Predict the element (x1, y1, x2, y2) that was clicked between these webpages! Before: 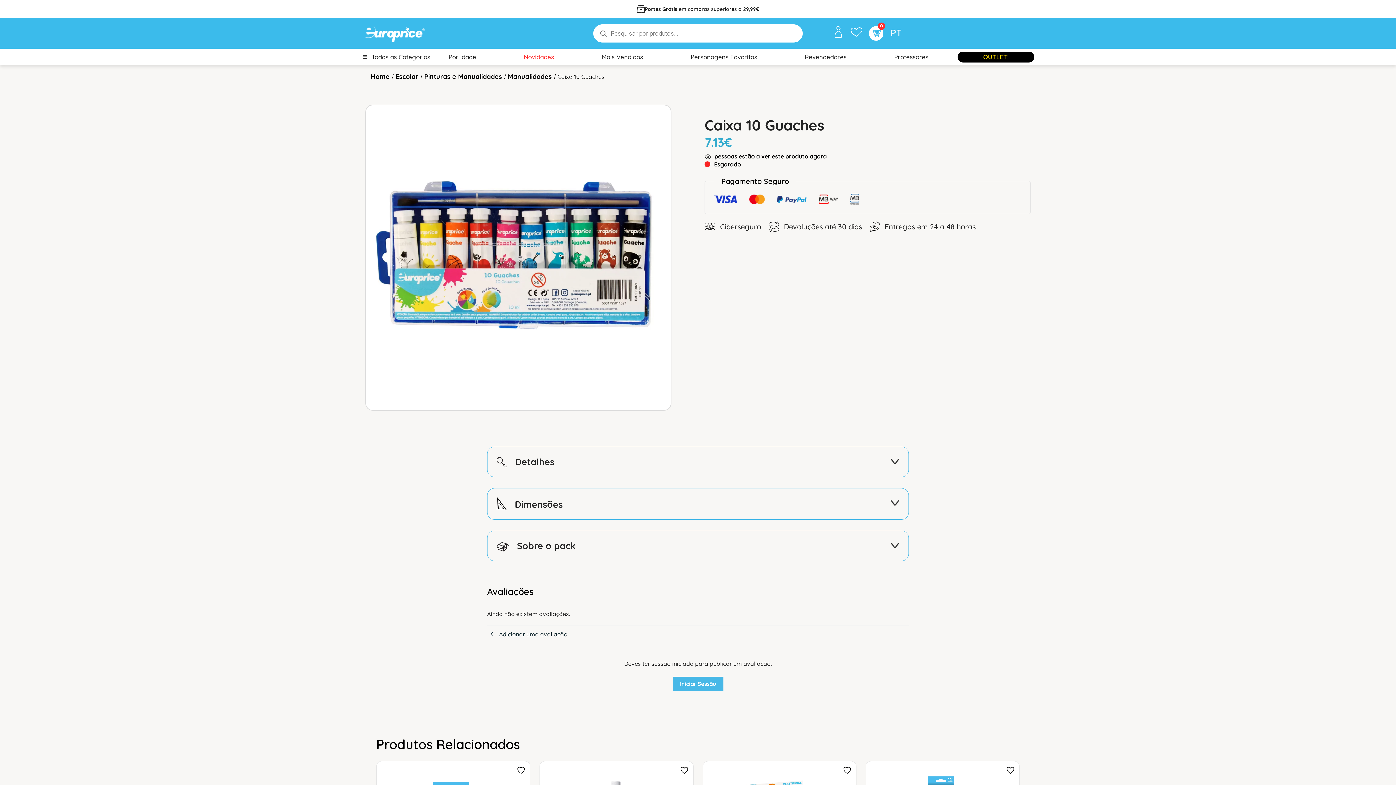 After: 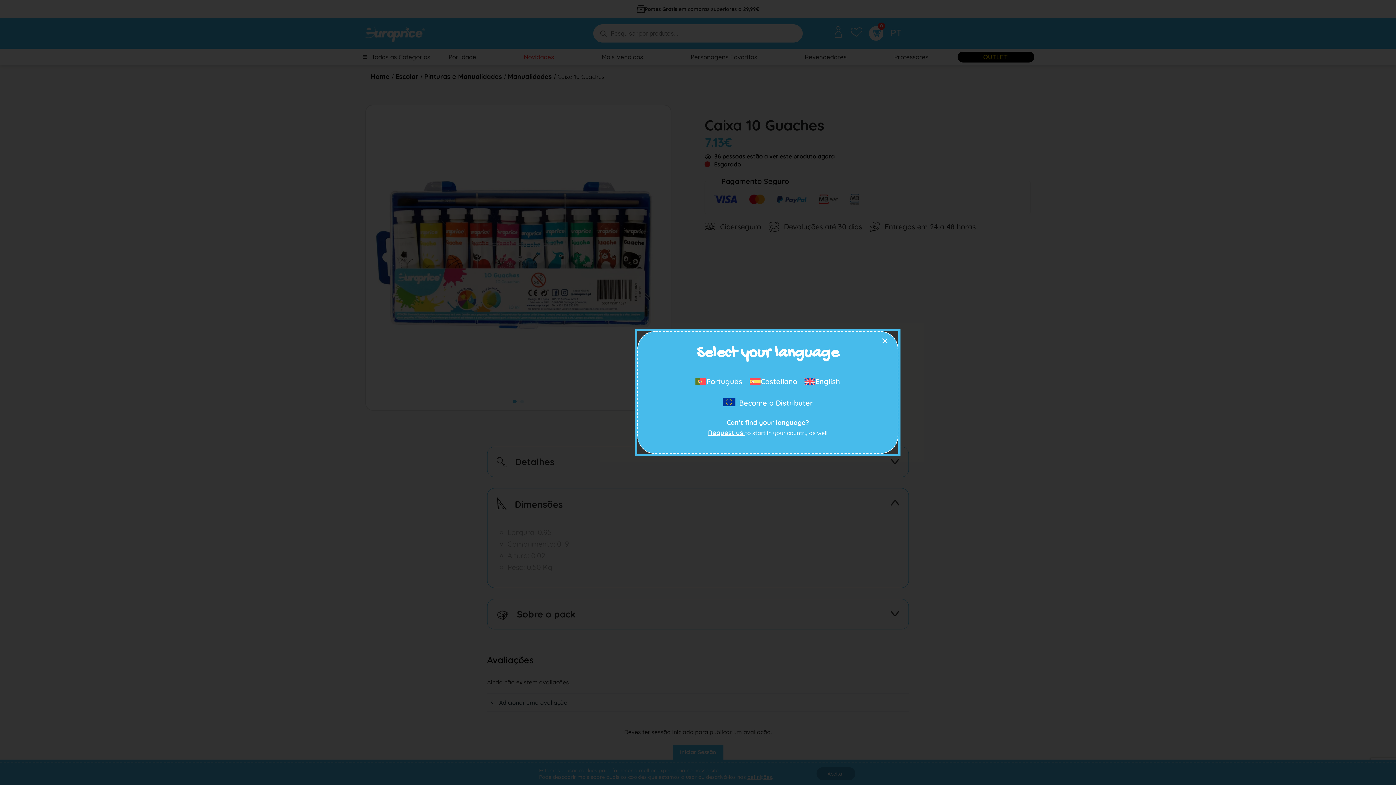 Action: label:  Dimensões bbox: (487, 488, 908, 519)